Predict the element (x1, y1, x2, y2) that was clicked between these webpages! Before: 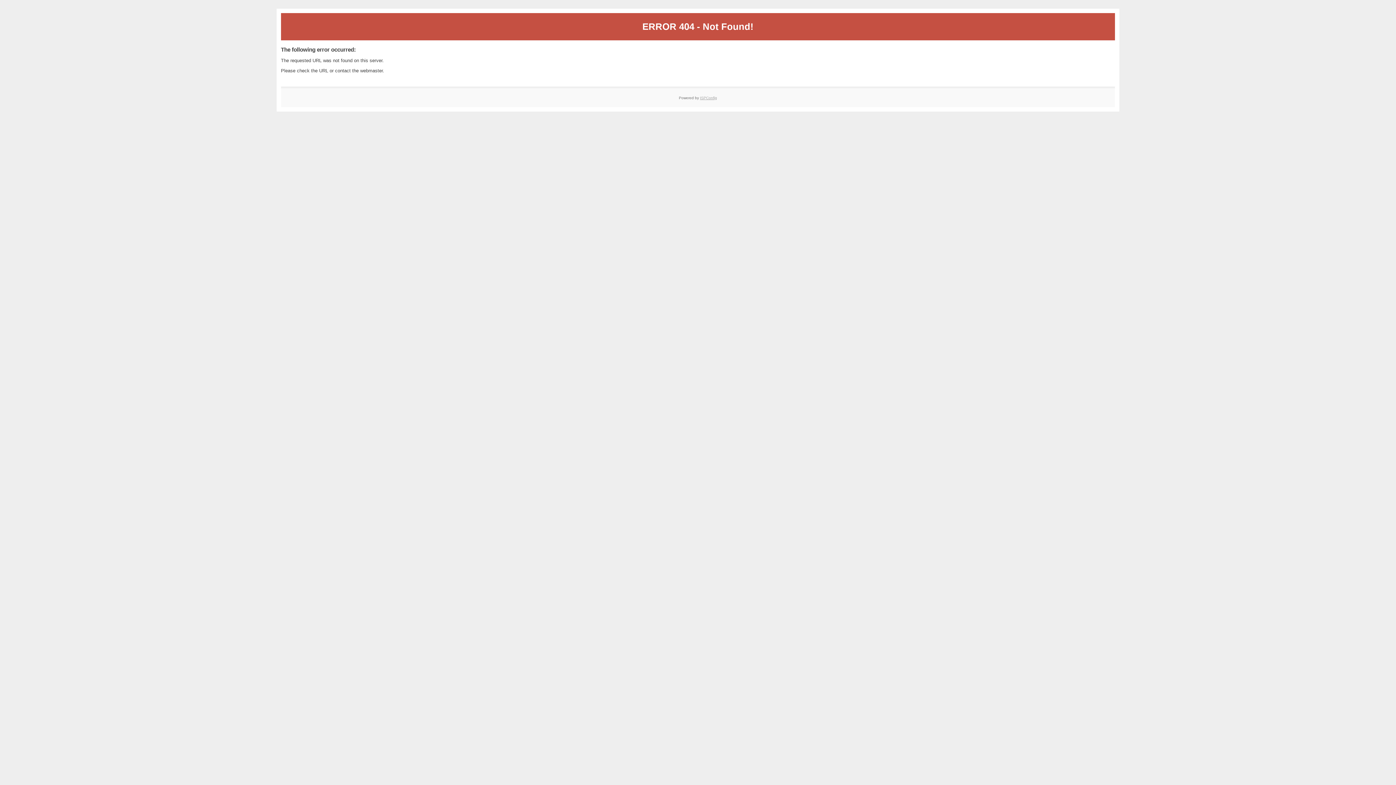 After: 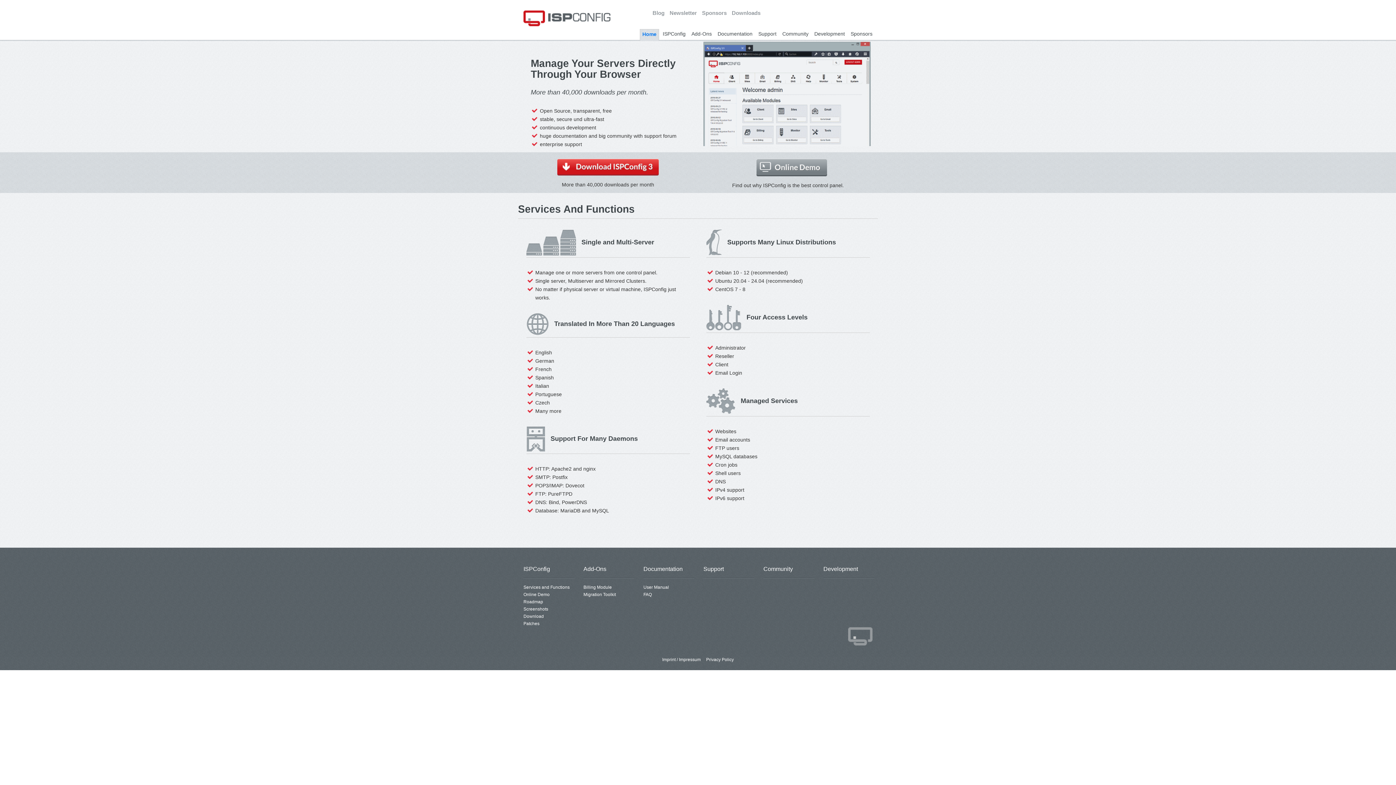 Action: label: ISPConfig bbox: (700, 95, 717, 99)